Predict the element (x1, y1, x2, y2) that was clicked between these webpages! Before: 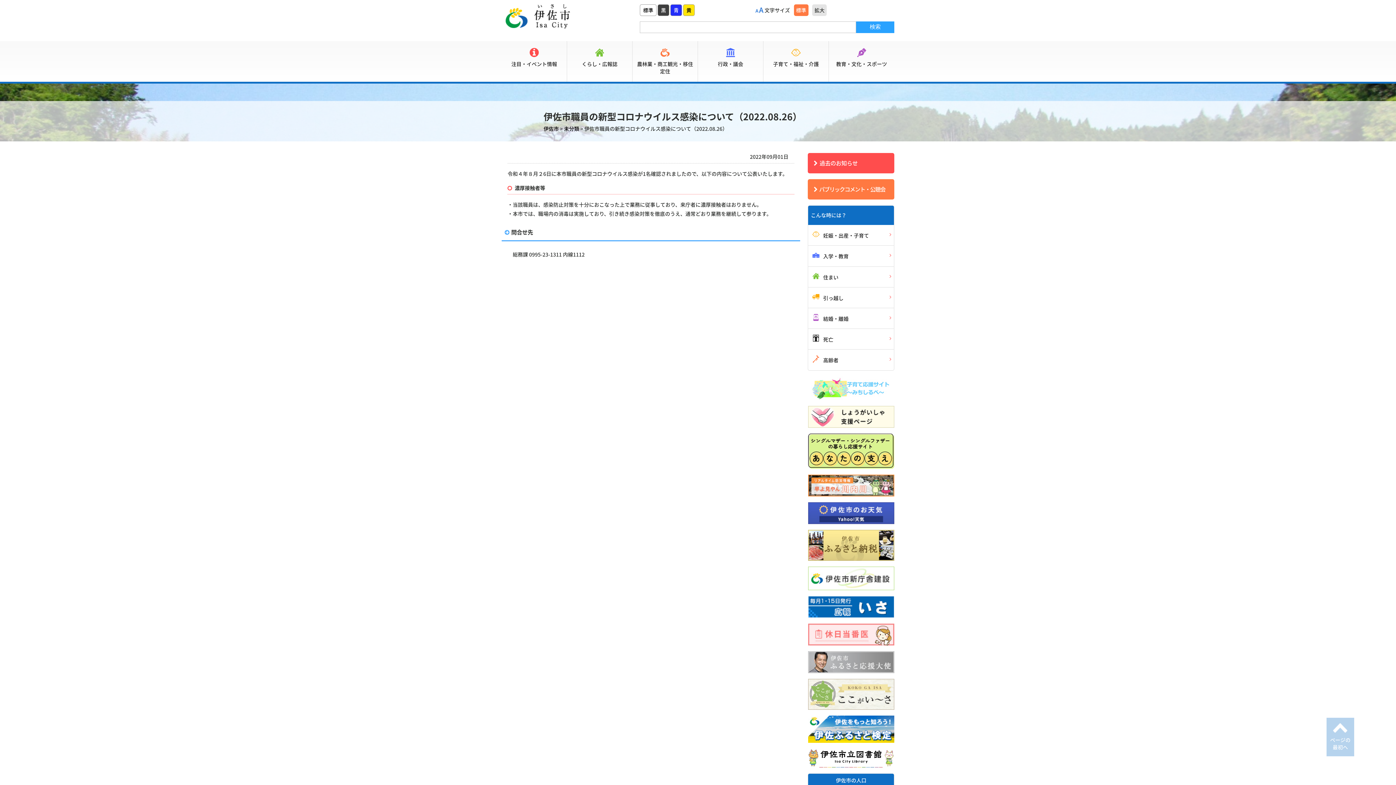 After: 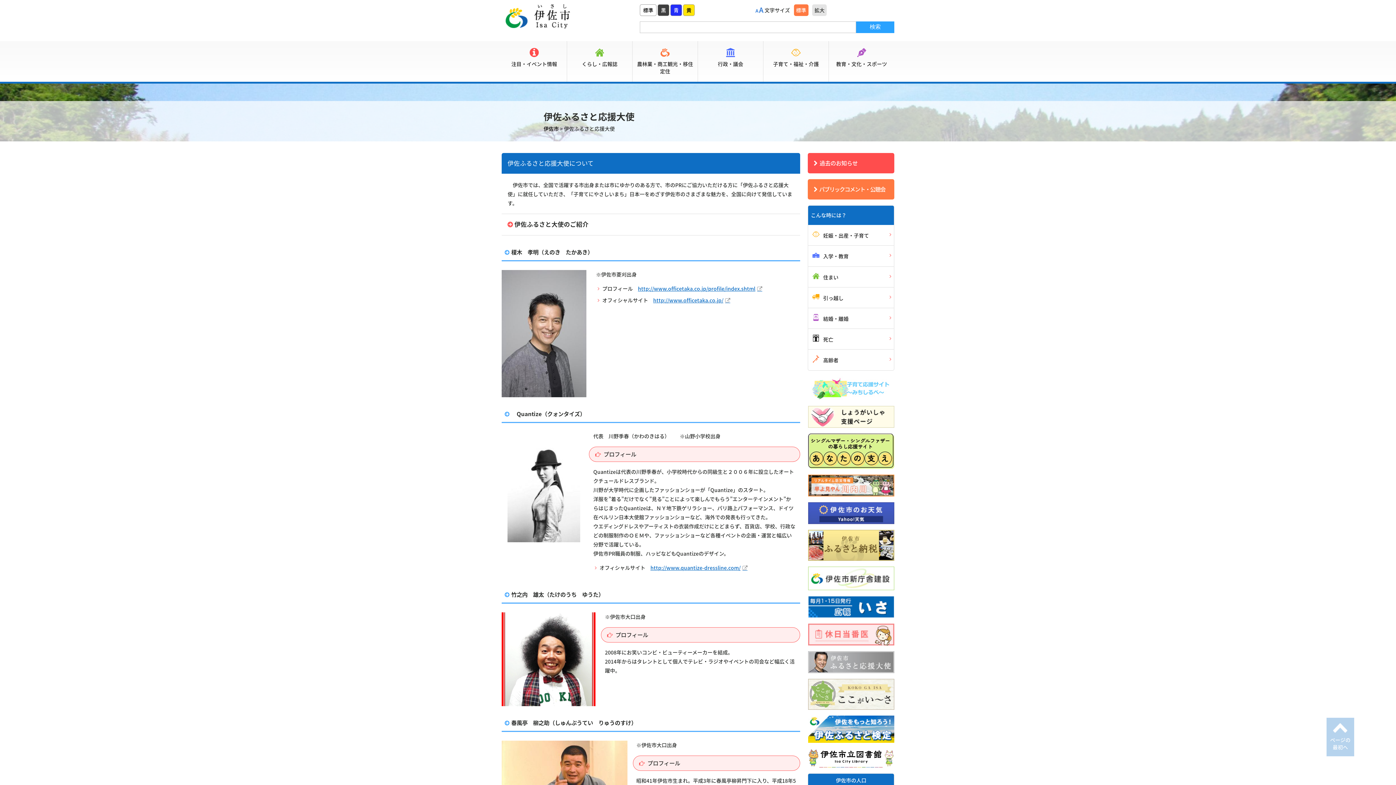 Action: bbox: (808, 665, 894, 672)